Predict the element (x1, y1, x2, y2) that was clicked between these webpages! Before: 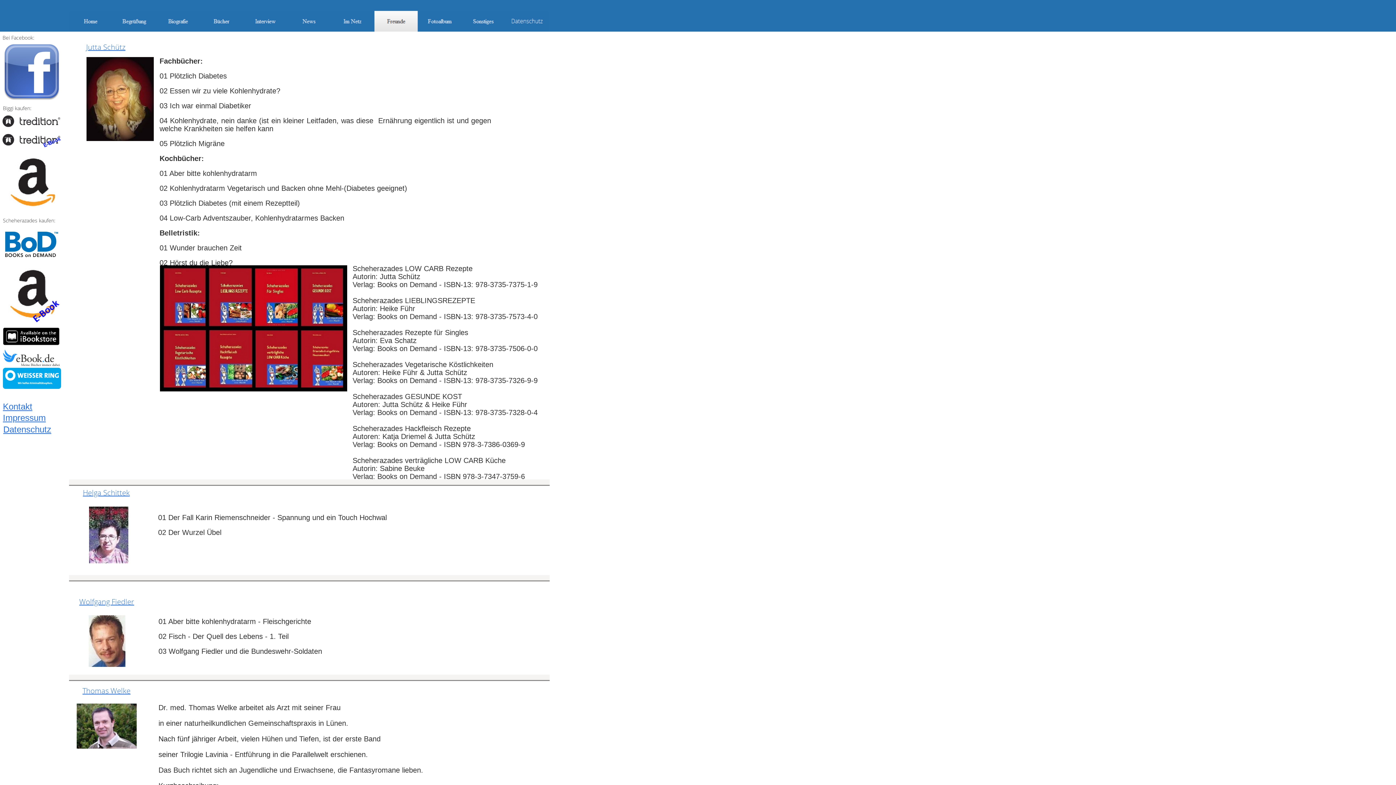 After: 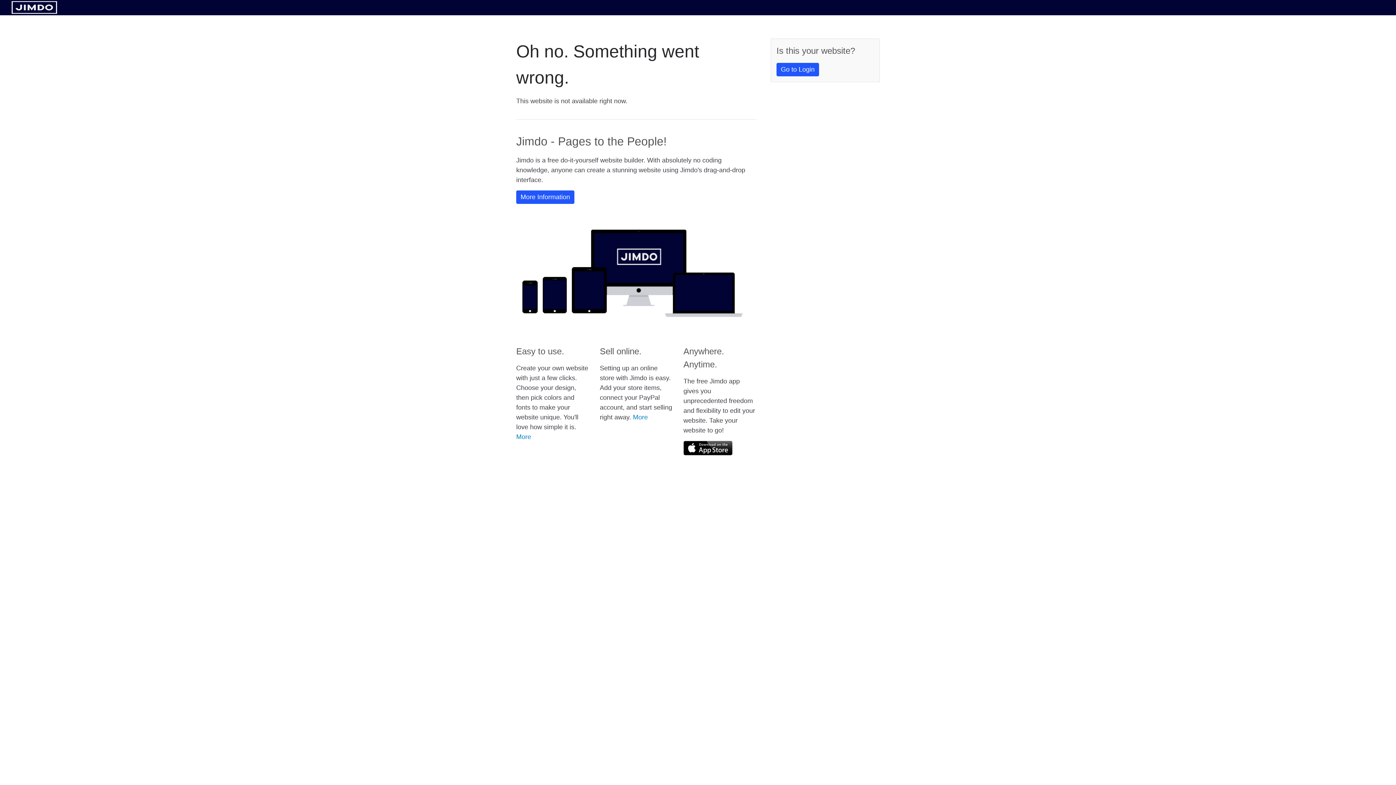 Action: bbox: (86, 44, 125, 51) label: Jutta Schütz